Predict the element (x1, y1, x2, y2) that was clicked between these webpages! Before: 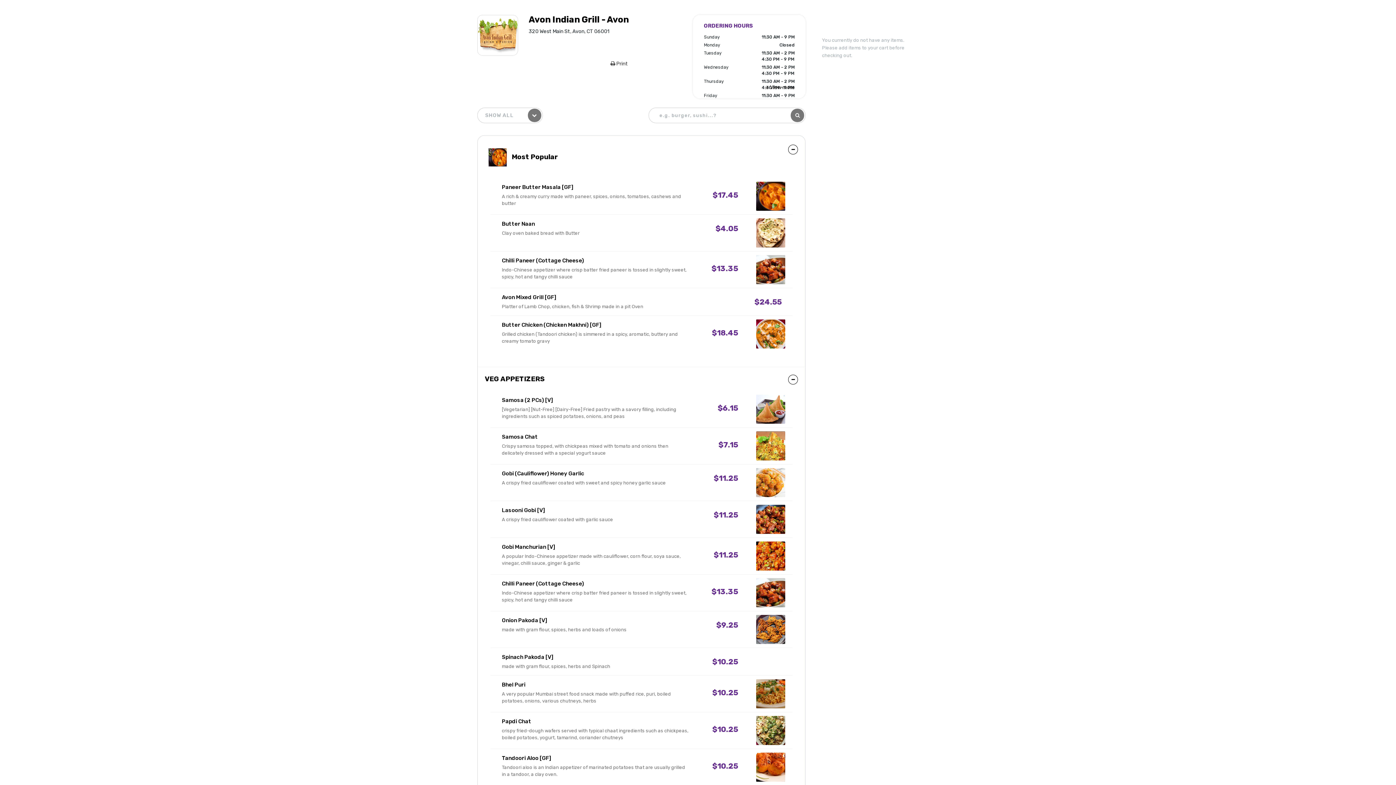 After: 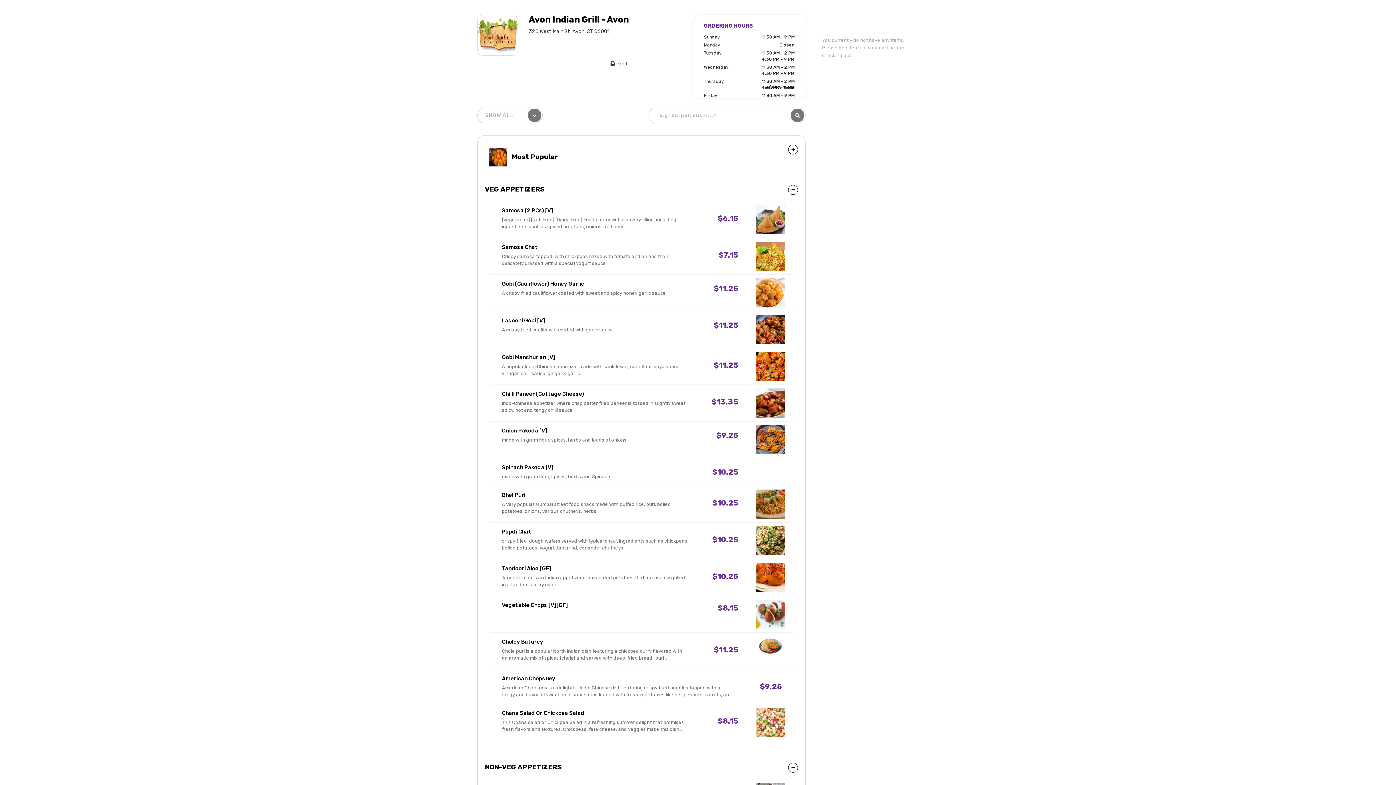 Action: label:  Most Popular
  bbox: (484, 144, 798, 172)